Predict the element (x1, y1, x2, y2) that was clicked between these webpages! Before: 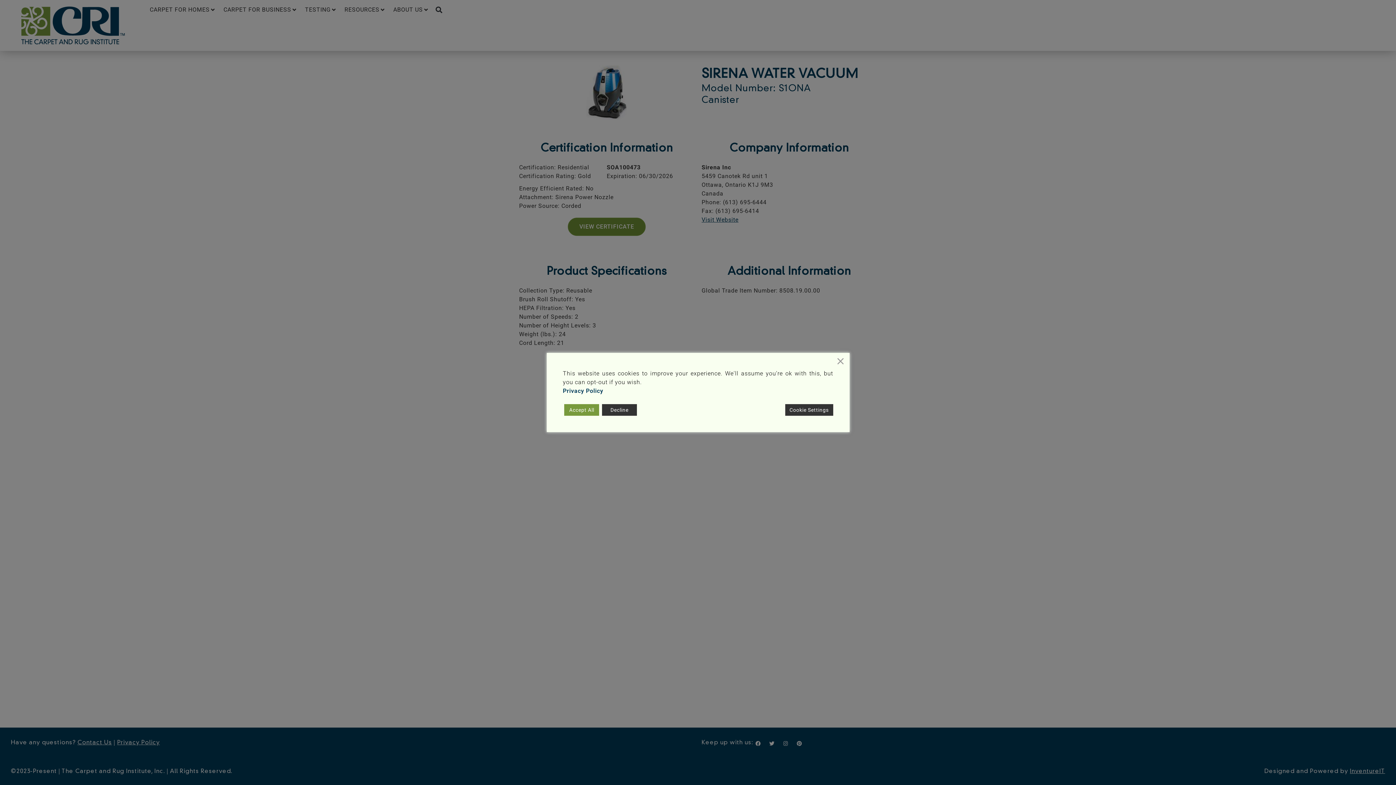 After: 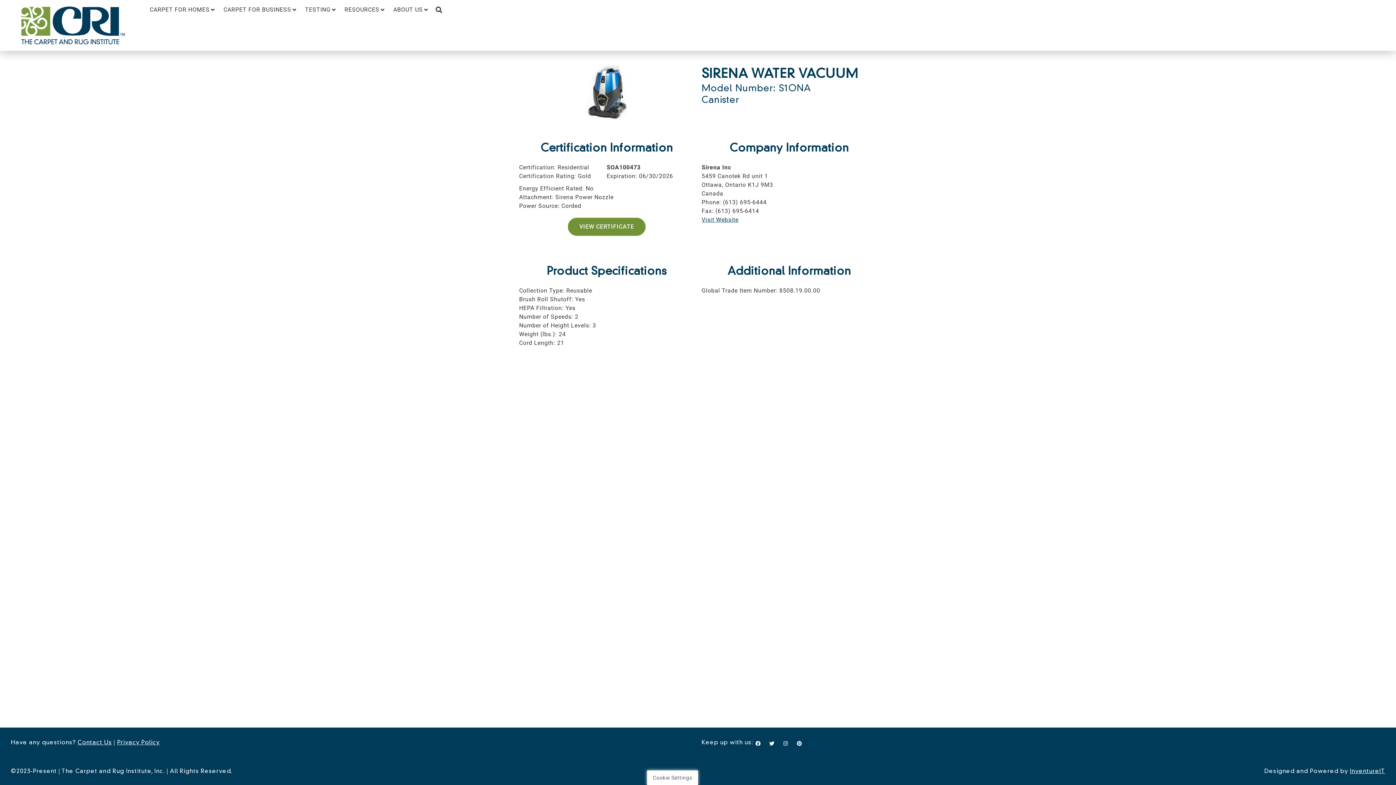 Action: label: Reject bbox: (602, 404, 637, 416)